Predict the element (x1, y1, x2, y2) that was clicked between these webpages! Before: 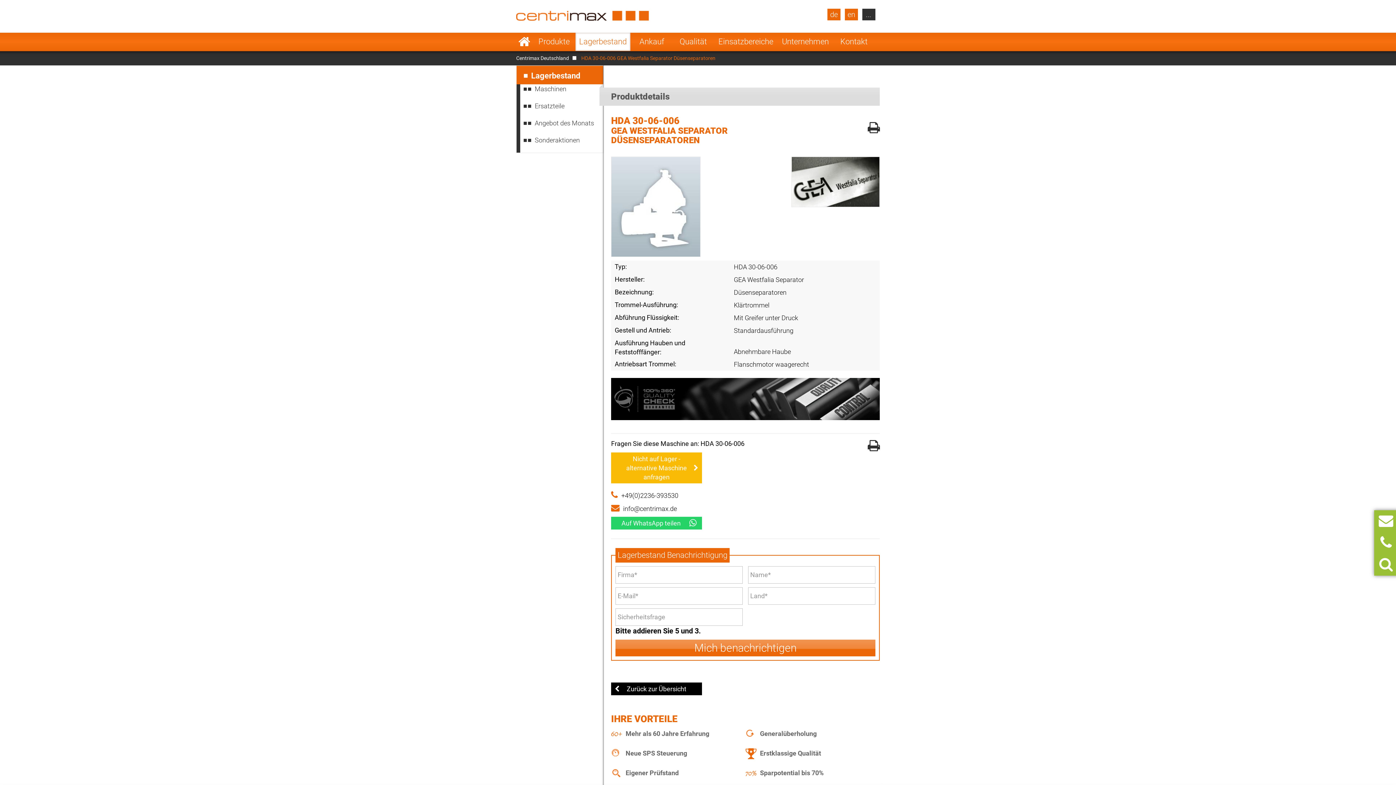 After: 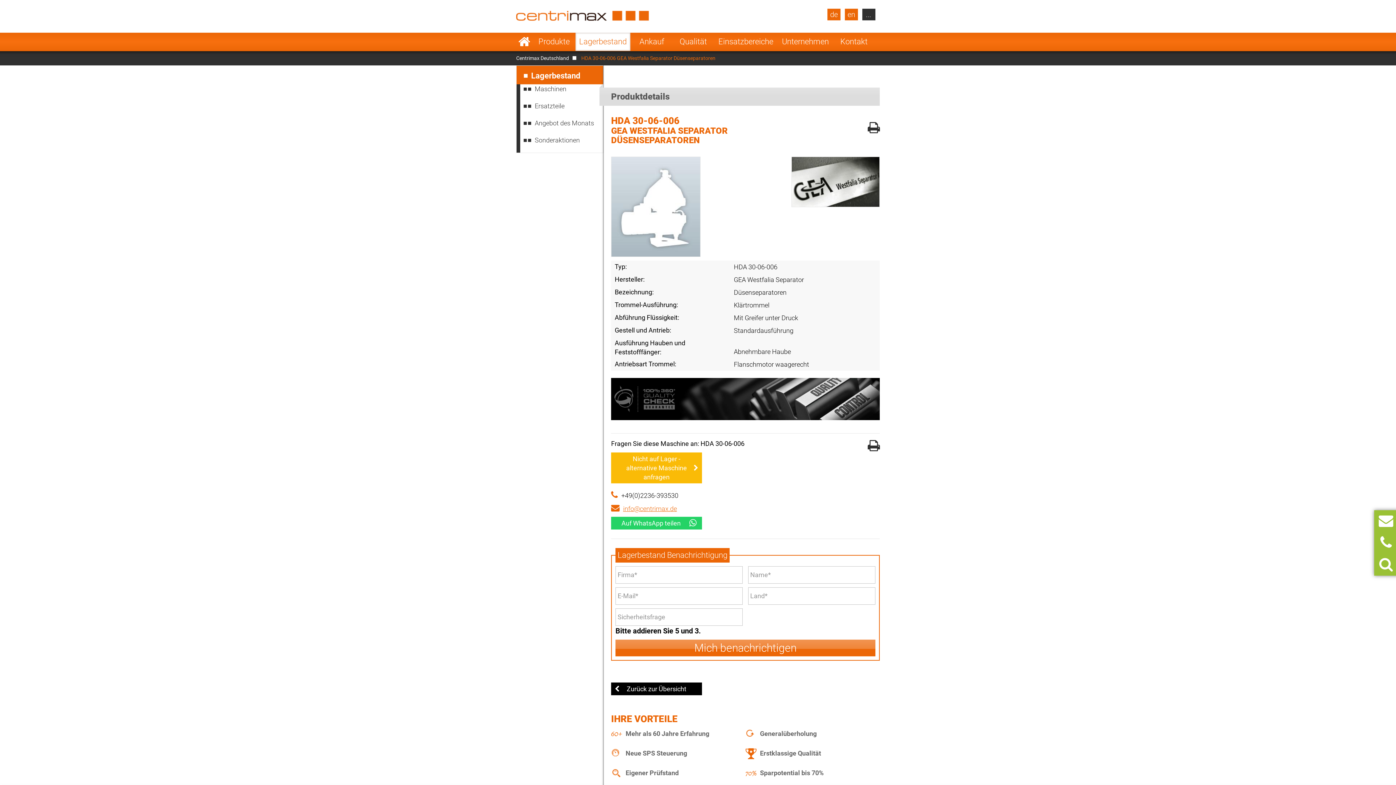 Action: label: info@centrimax.de bbox: (611, 504, 744, 513)